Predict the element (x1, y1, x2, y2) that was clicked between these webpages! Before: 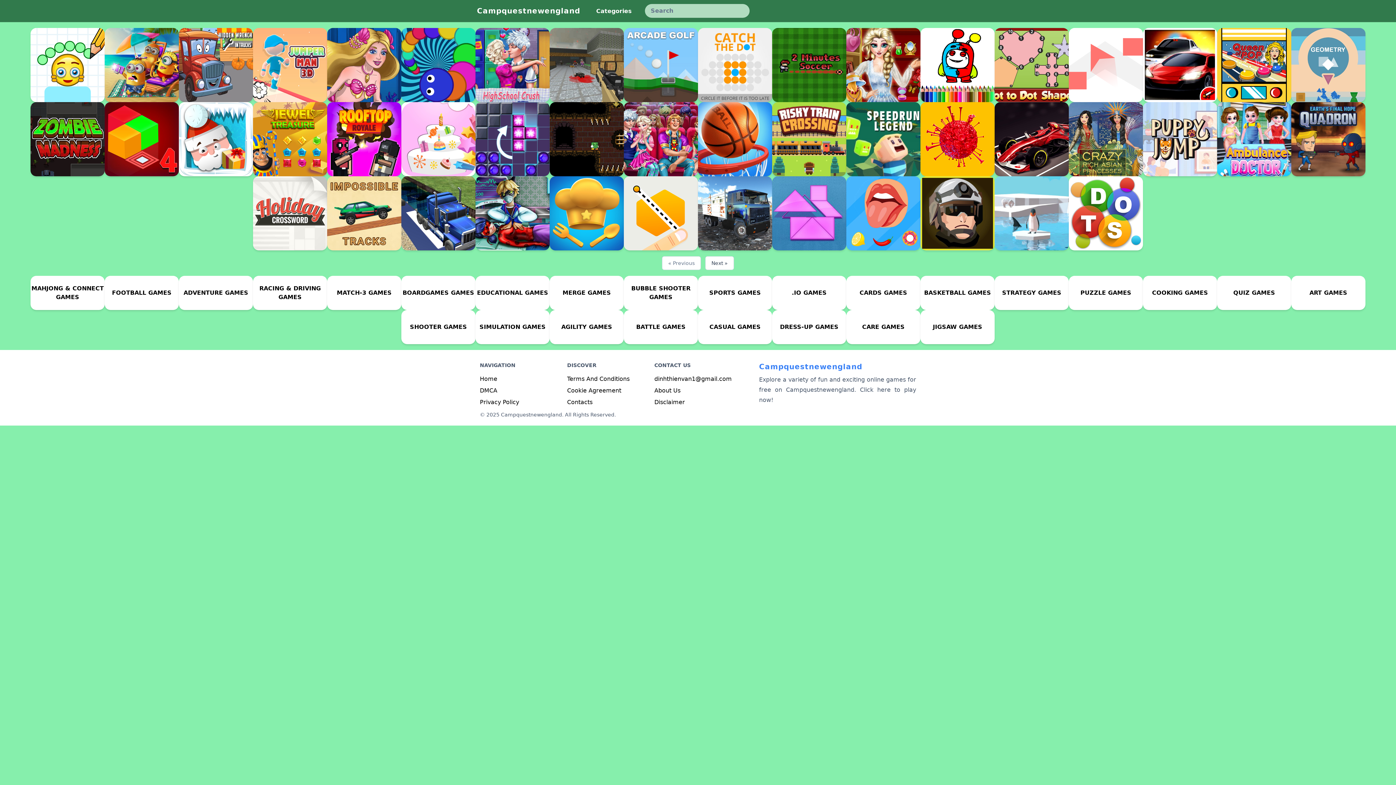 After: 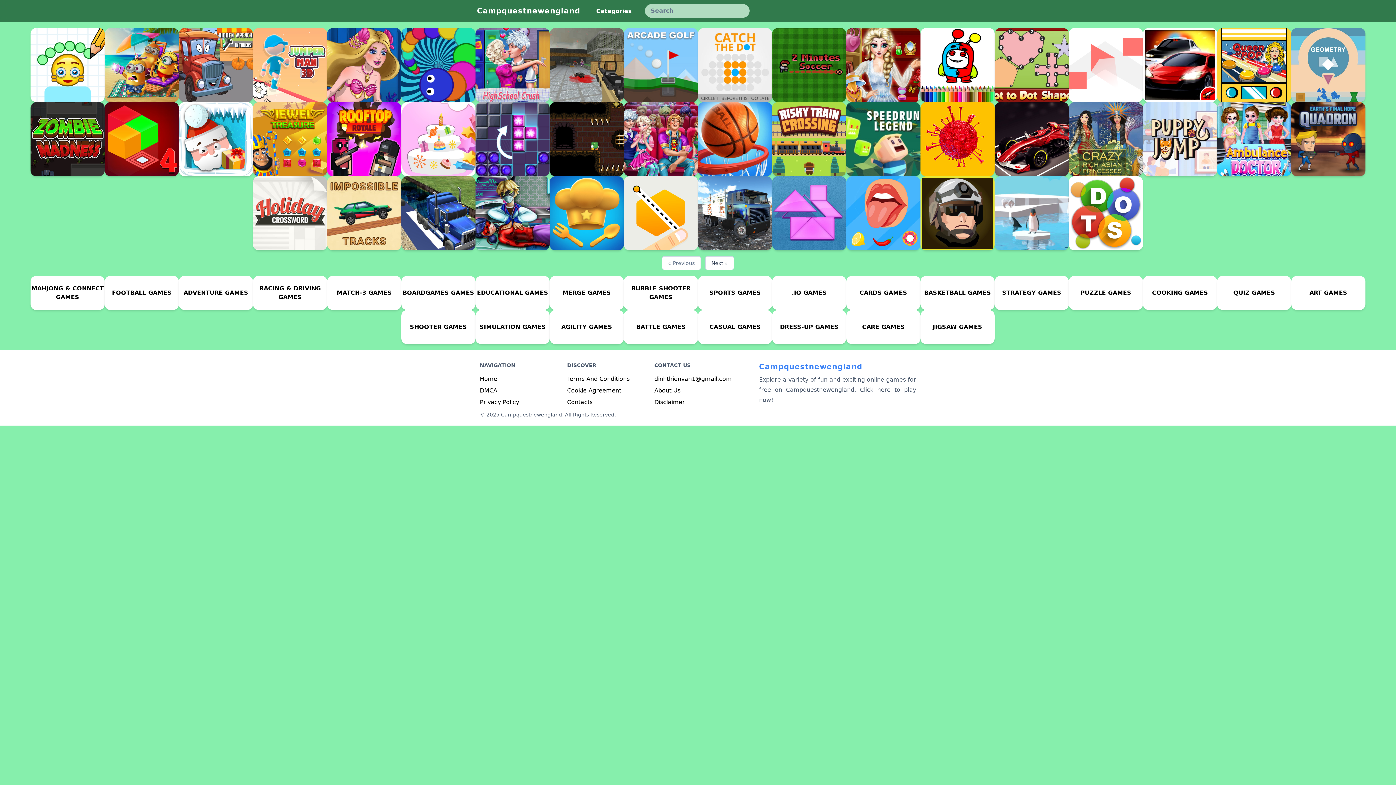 Action: label: PUZZLE GAMES bbox: (1069, 276, 1143, 310)